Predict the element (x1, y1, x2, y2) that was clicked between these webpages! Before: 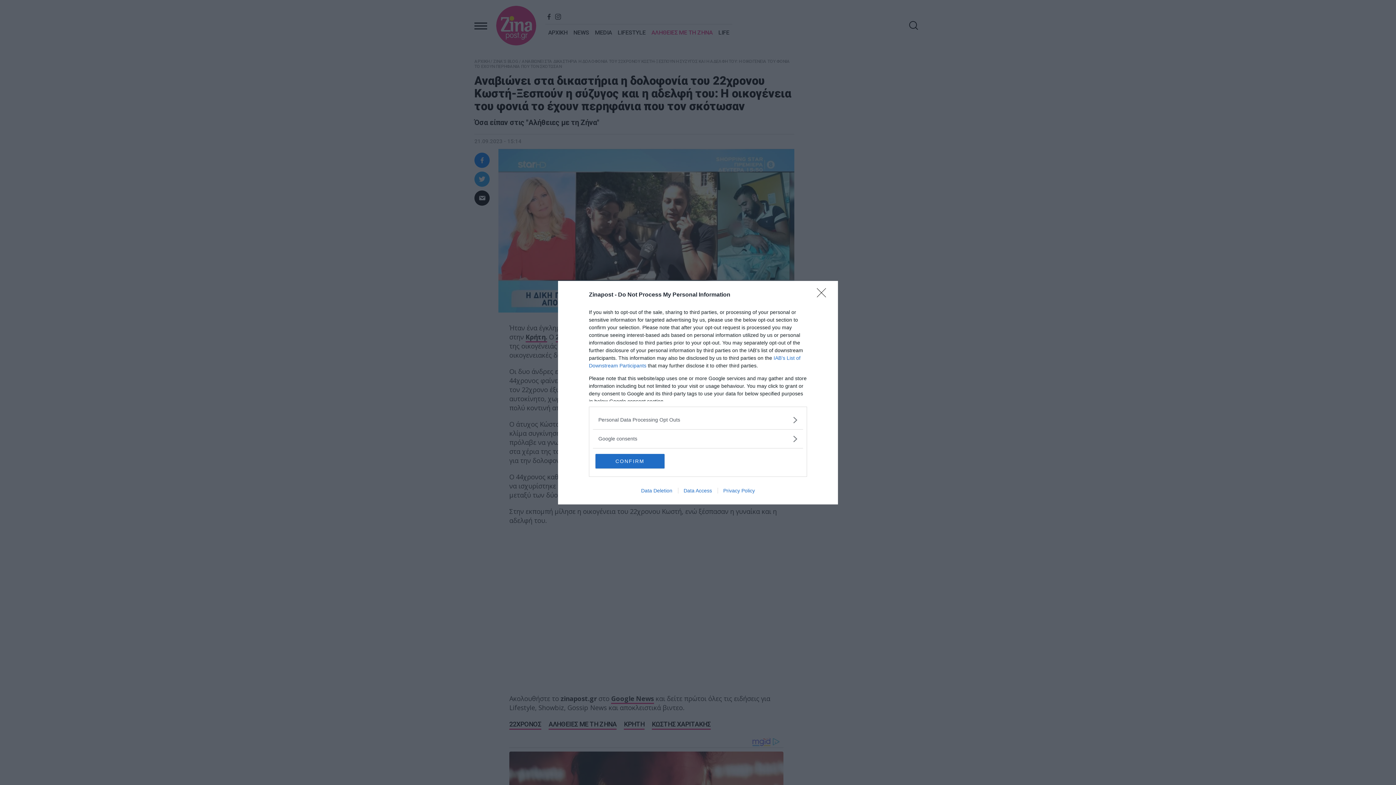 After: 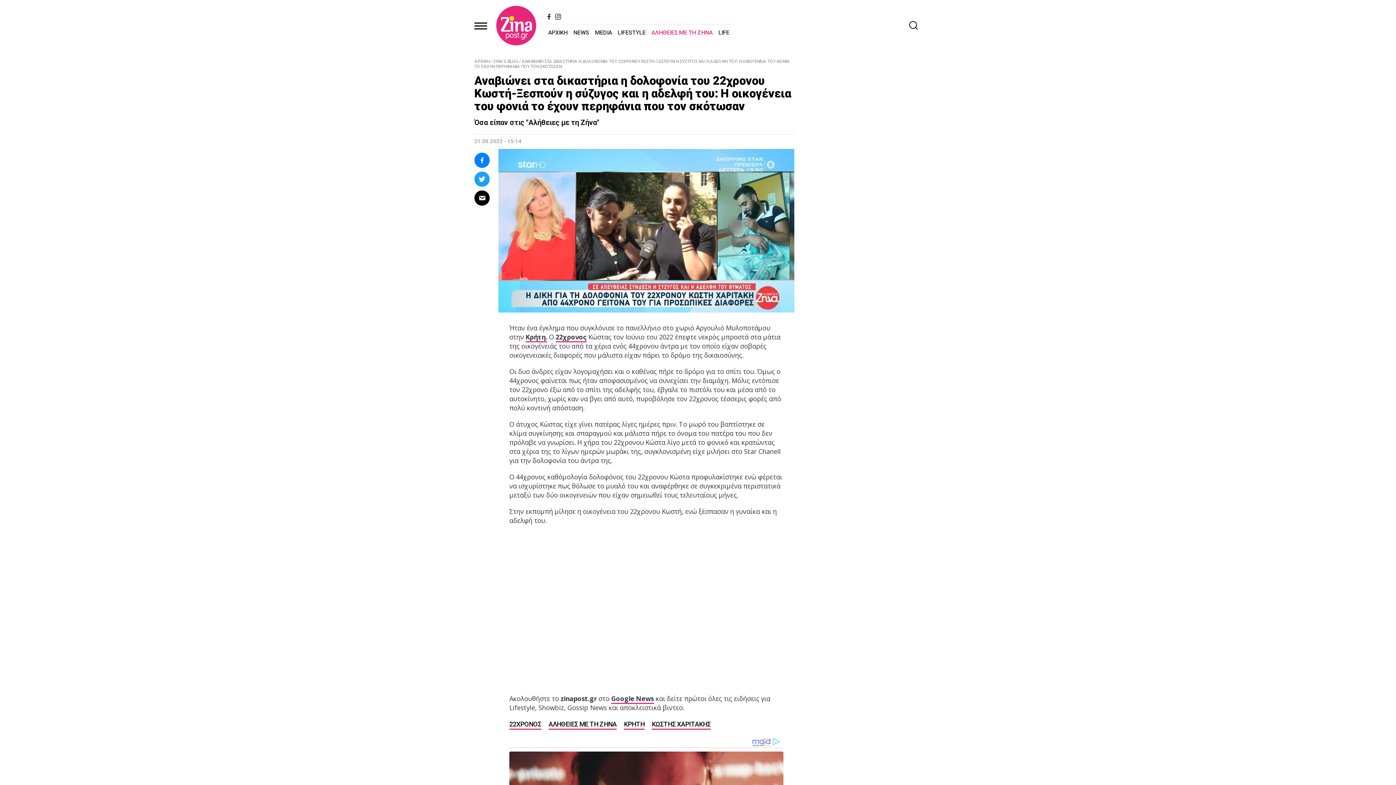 Action: bbox: (595, 454, 664, 468) label: CONFIRM